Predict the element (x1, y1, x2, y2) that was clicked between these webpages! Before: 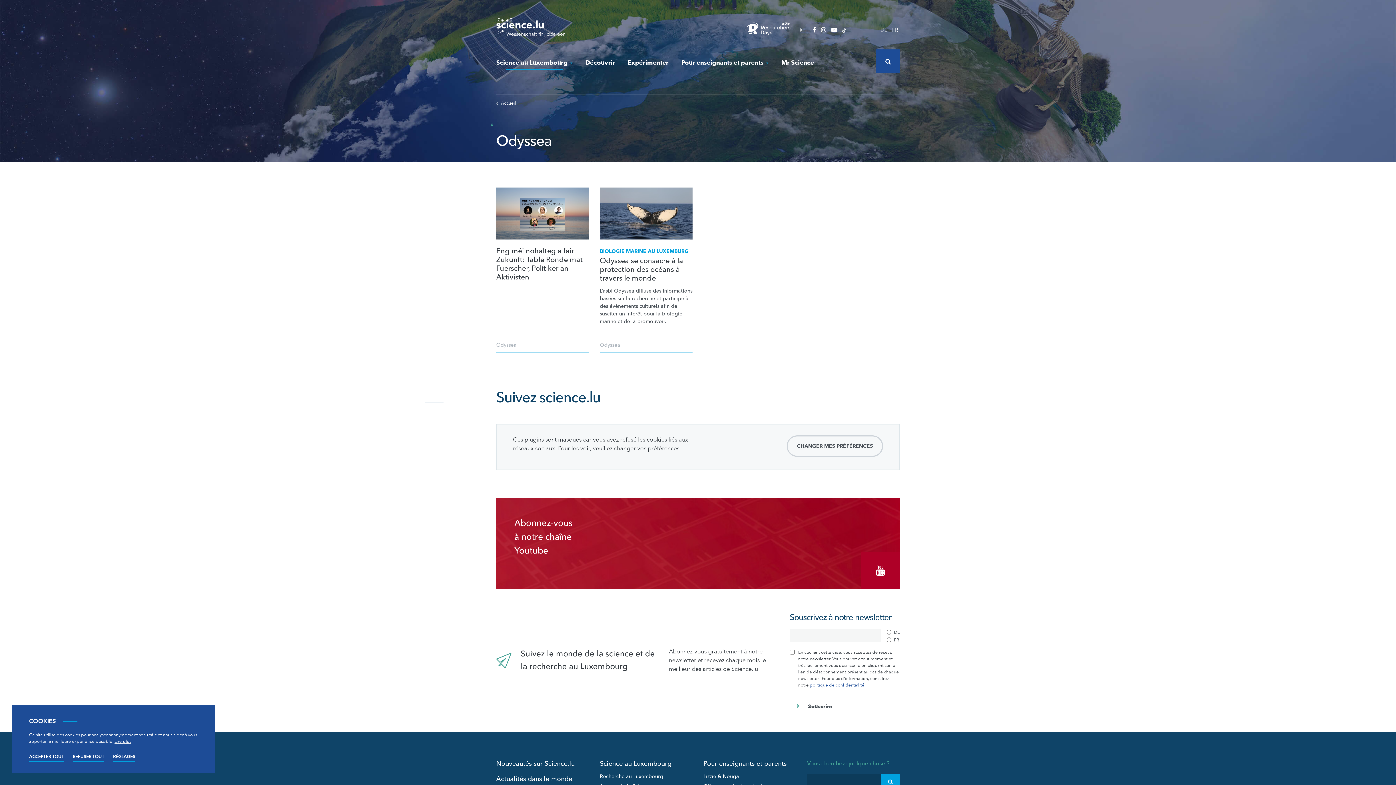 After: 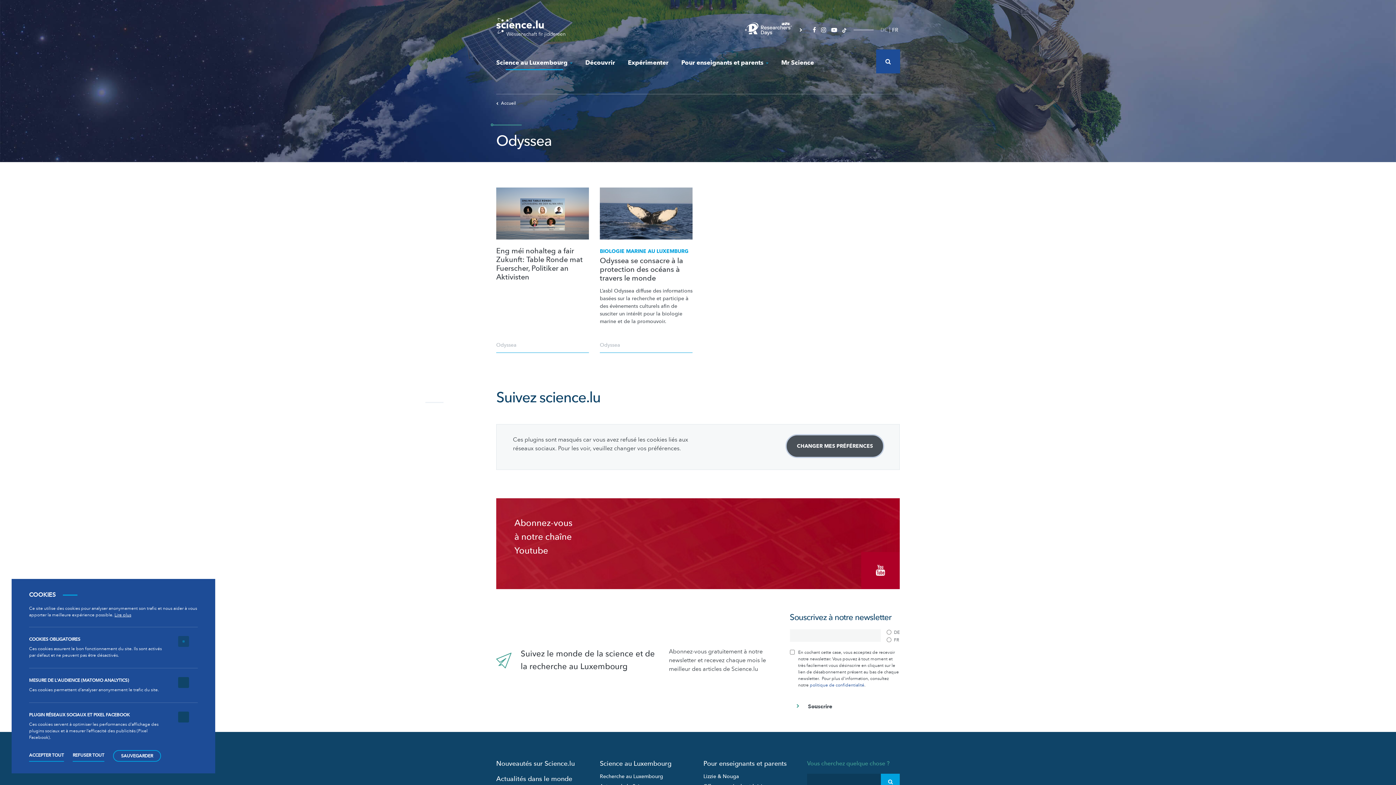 Action: label: CHANGER MES PRÉFÉRENCES bbox: (786, 435, 883, 457)